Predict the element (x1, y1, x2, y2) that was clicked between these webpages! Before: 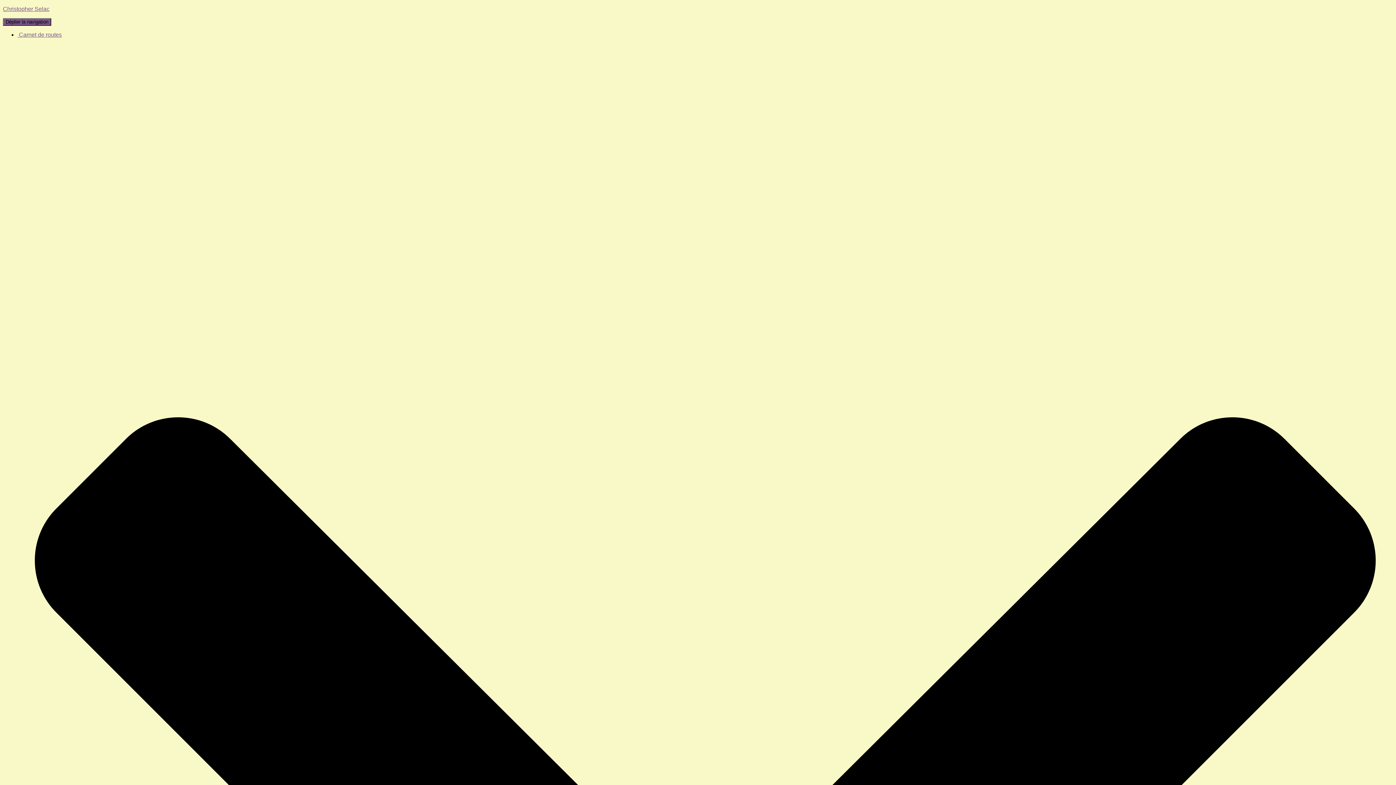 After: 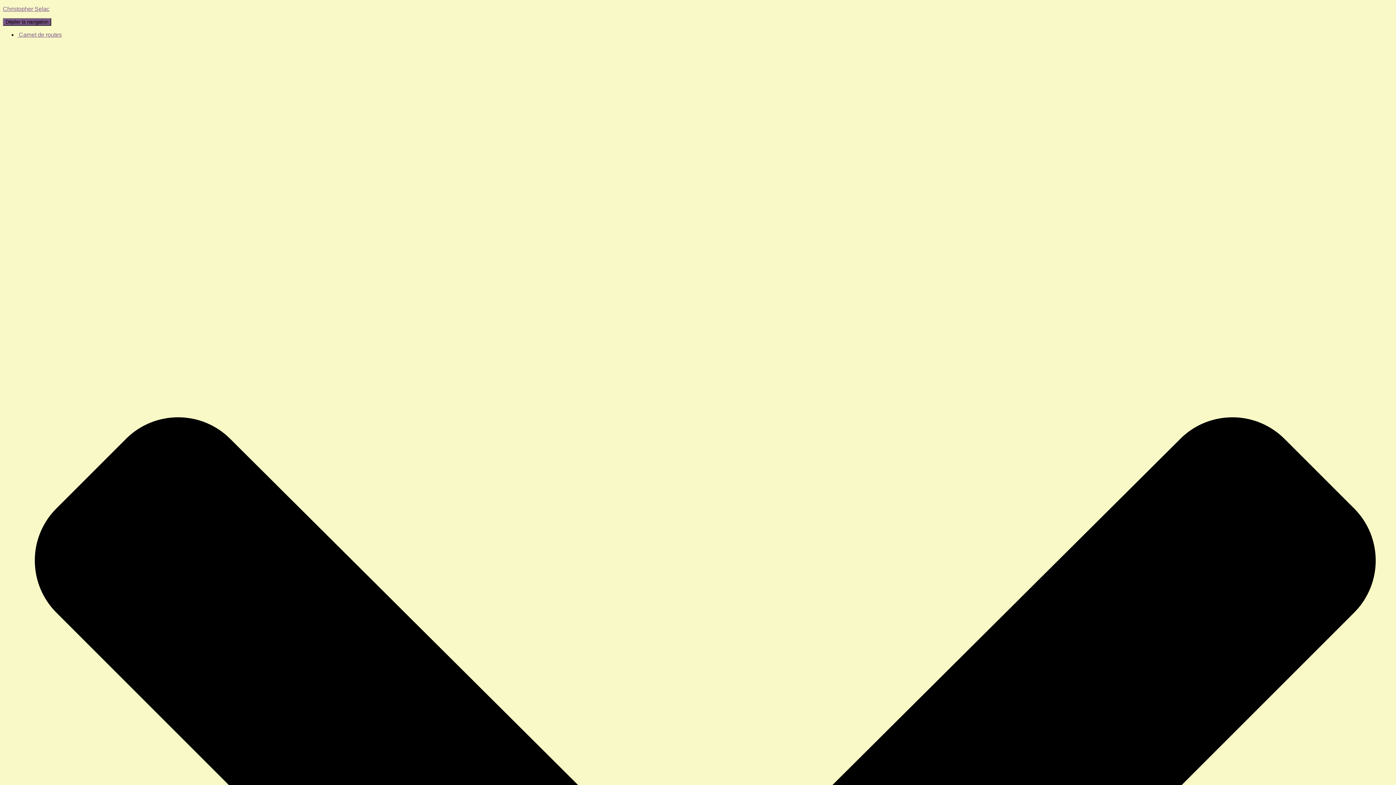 Action: label: Christopher Selac bbox: (2, 5, 1393, 12)